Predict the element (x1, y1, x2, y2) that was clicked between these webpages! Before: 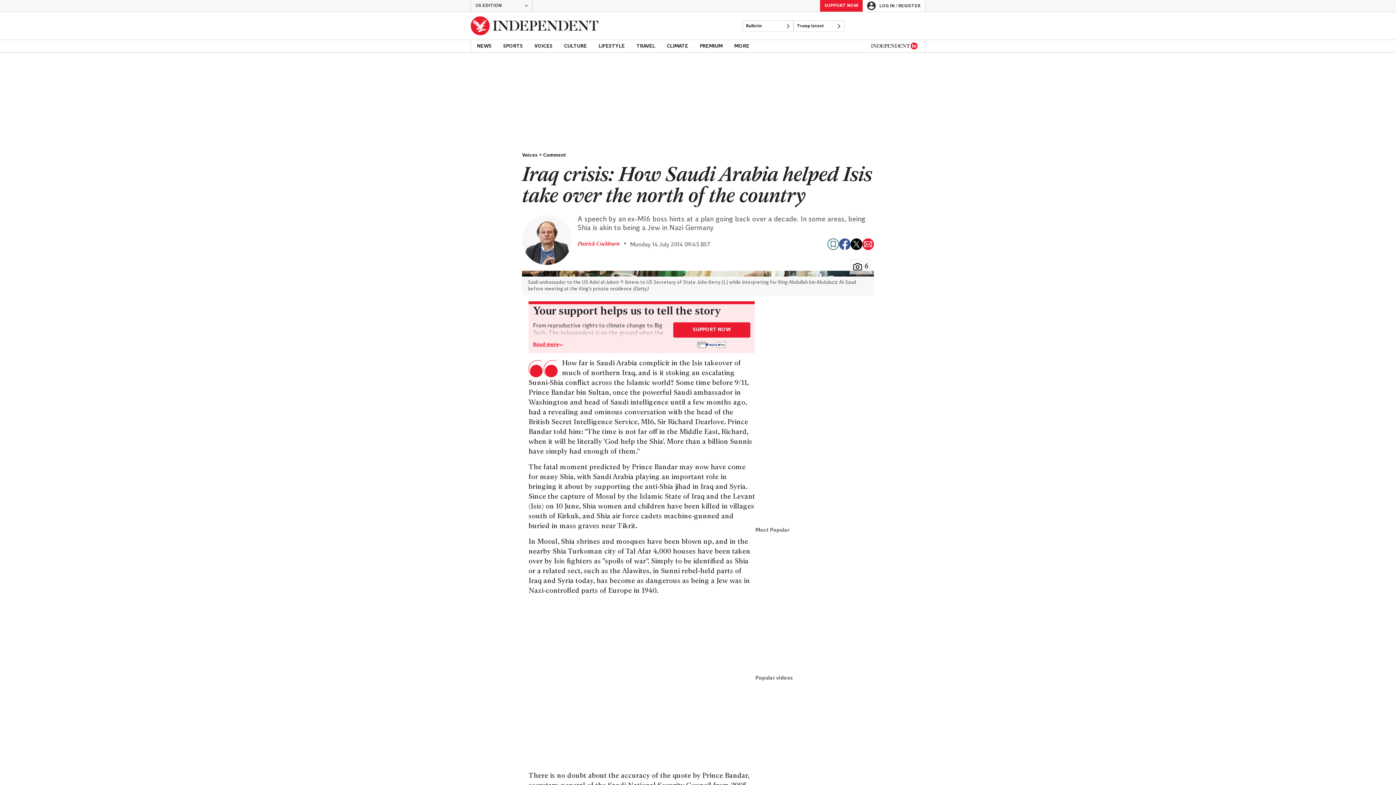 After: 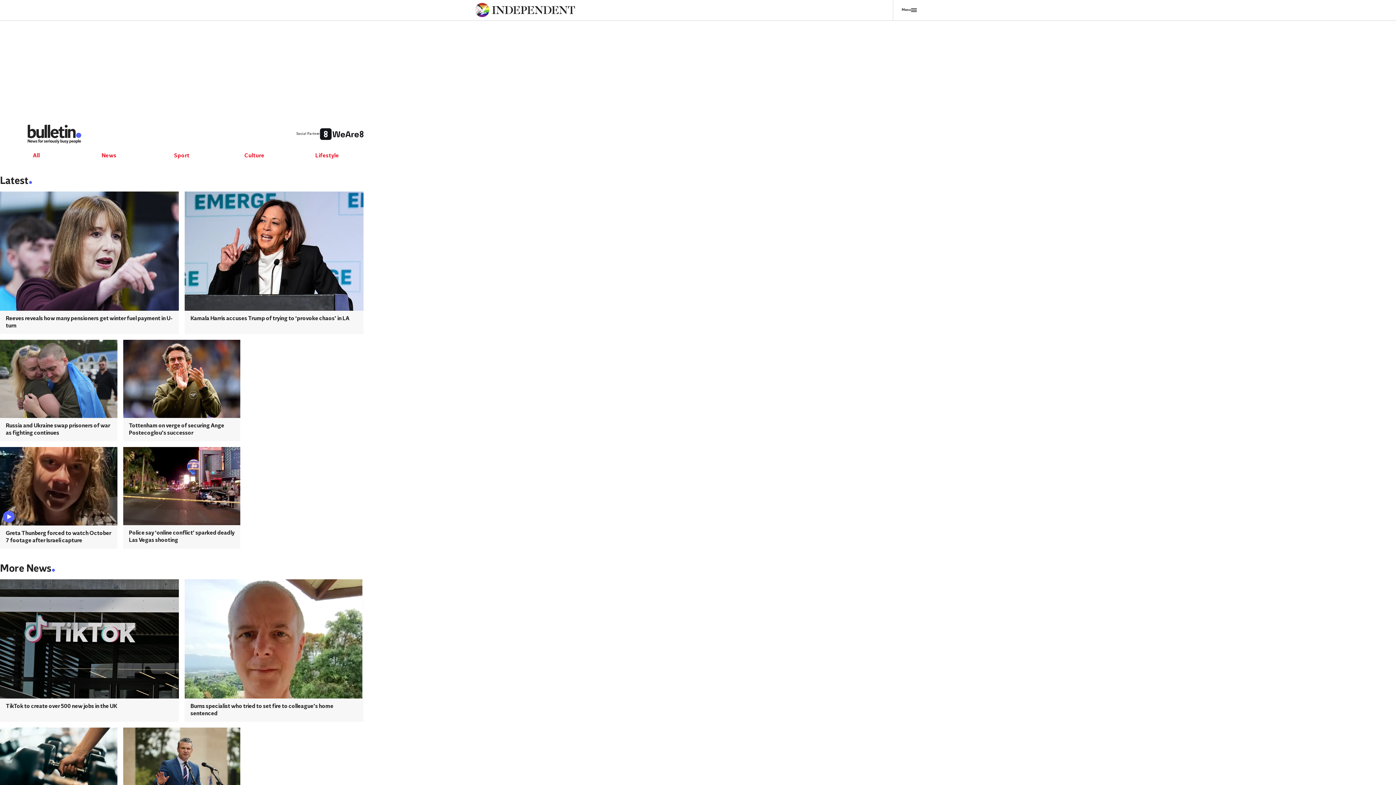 Action: bbox: (742, 20, 793, 32) label: Bulletin